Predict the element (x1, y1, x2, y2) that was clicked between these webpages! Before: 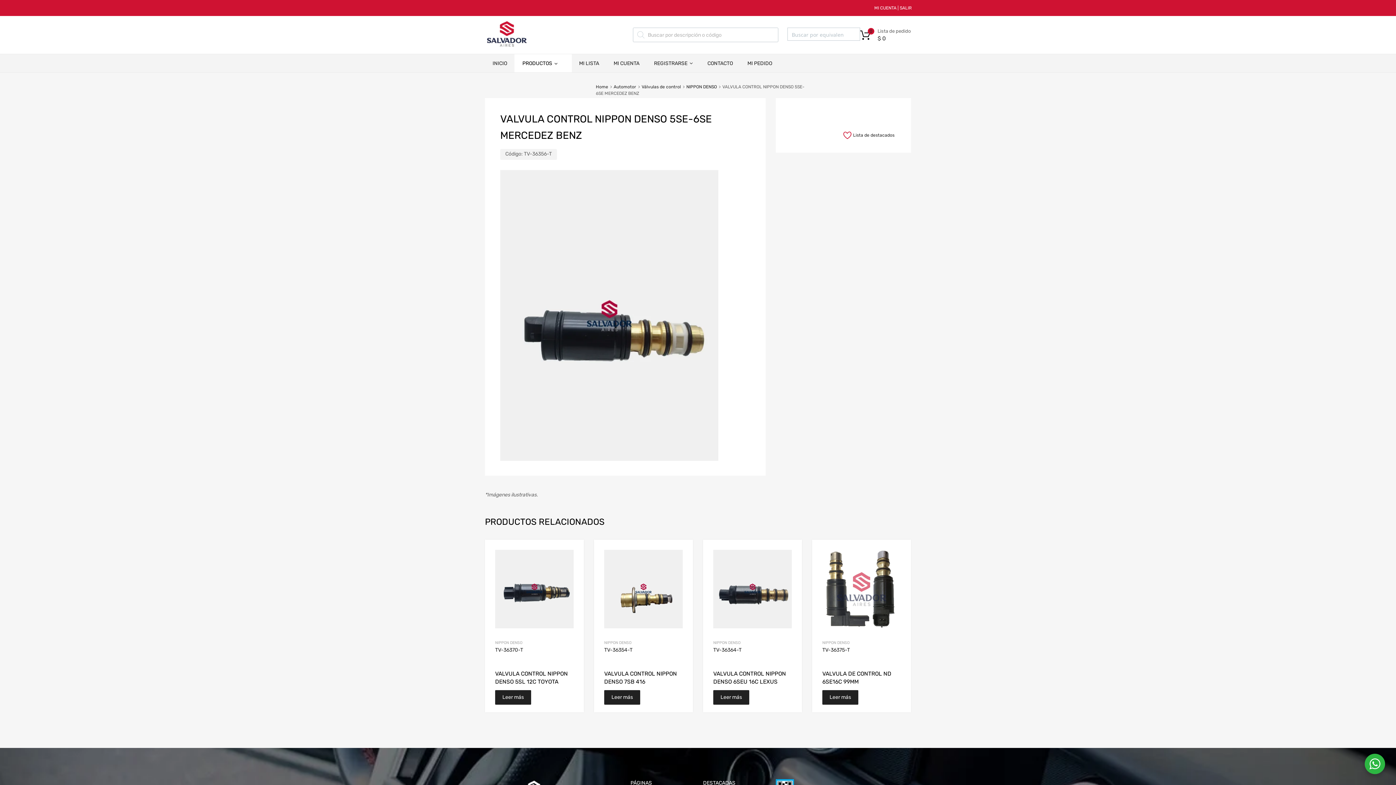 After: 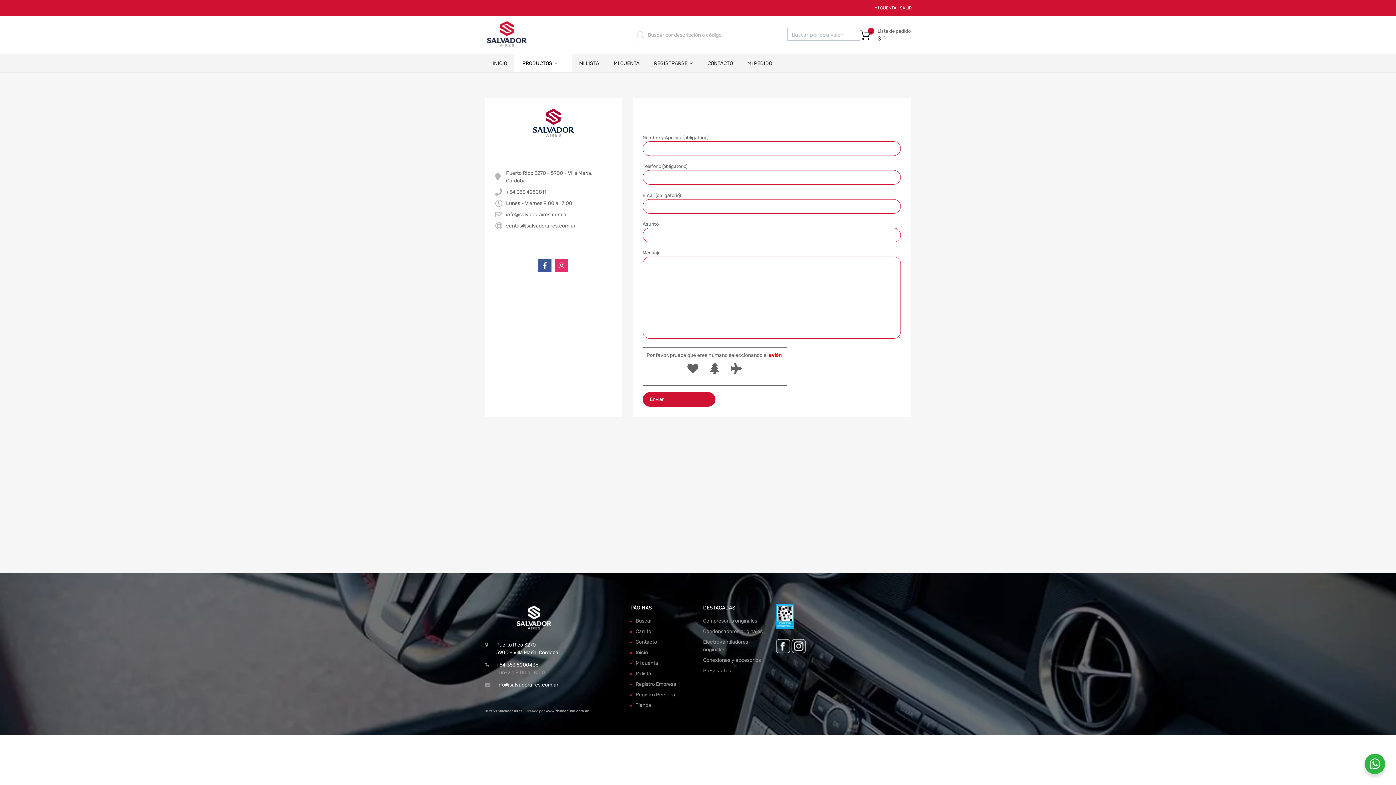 Action: label: CONTACTO bbox: (700, 54, 740, 72)